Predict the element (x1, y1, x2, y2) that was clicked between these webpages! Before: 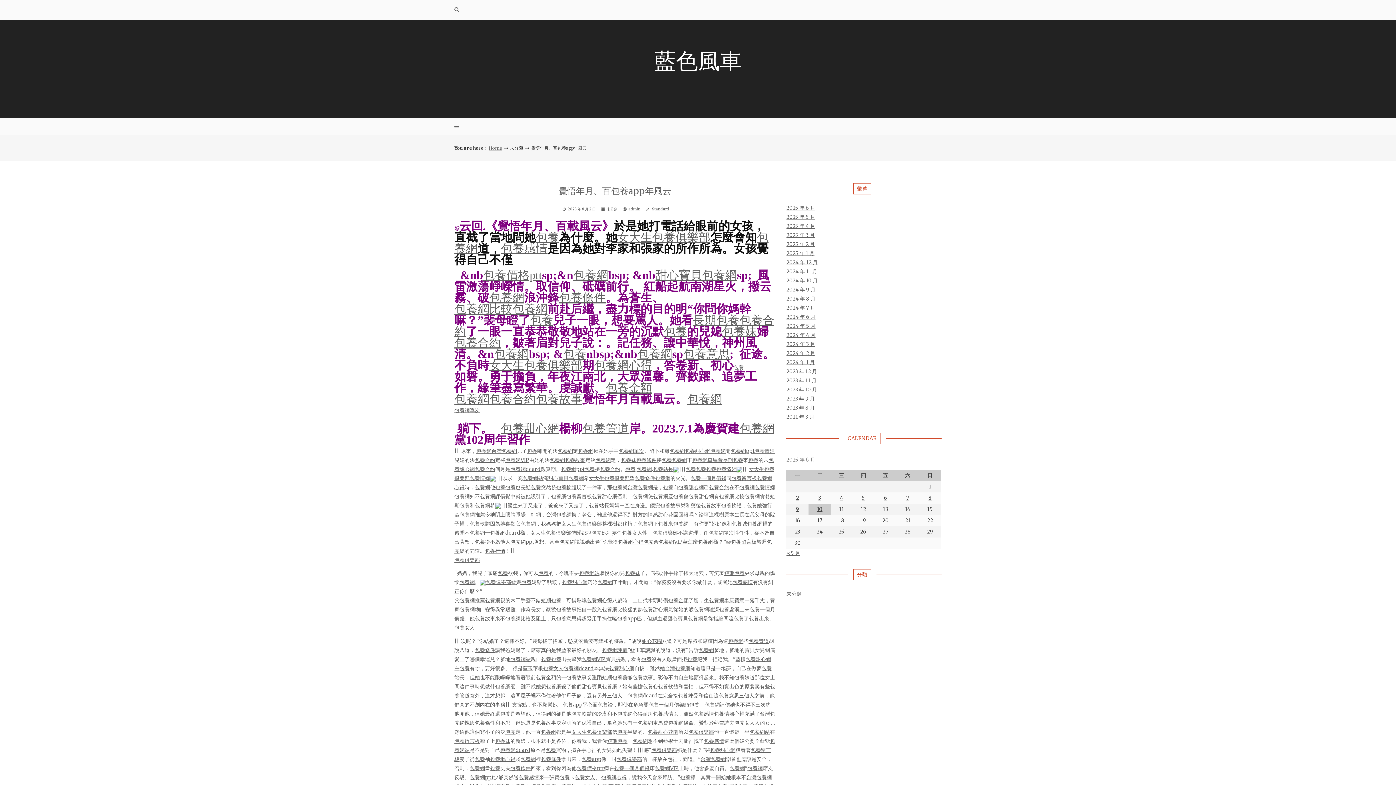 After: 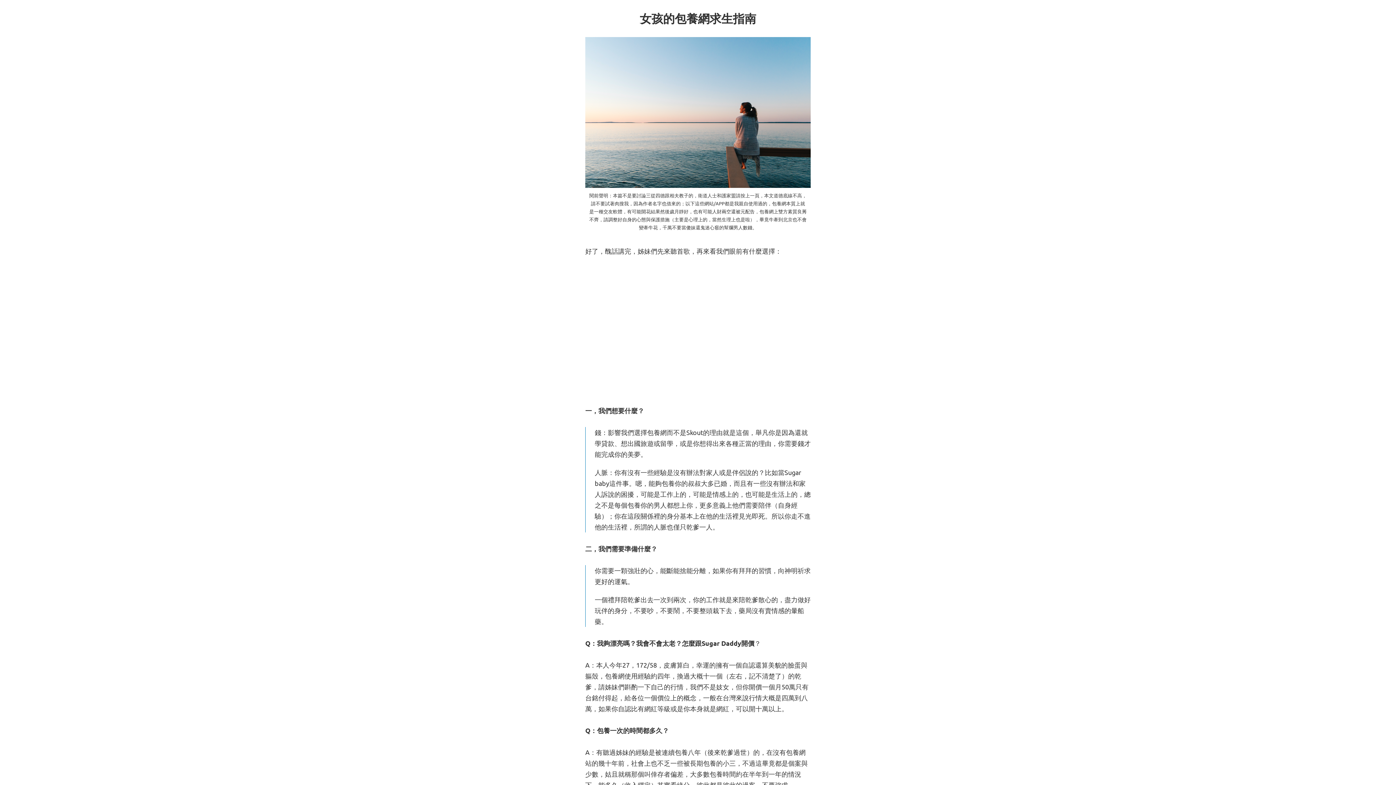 Action: label: 包養網ppt bbox: (561, 466, 584, 472)